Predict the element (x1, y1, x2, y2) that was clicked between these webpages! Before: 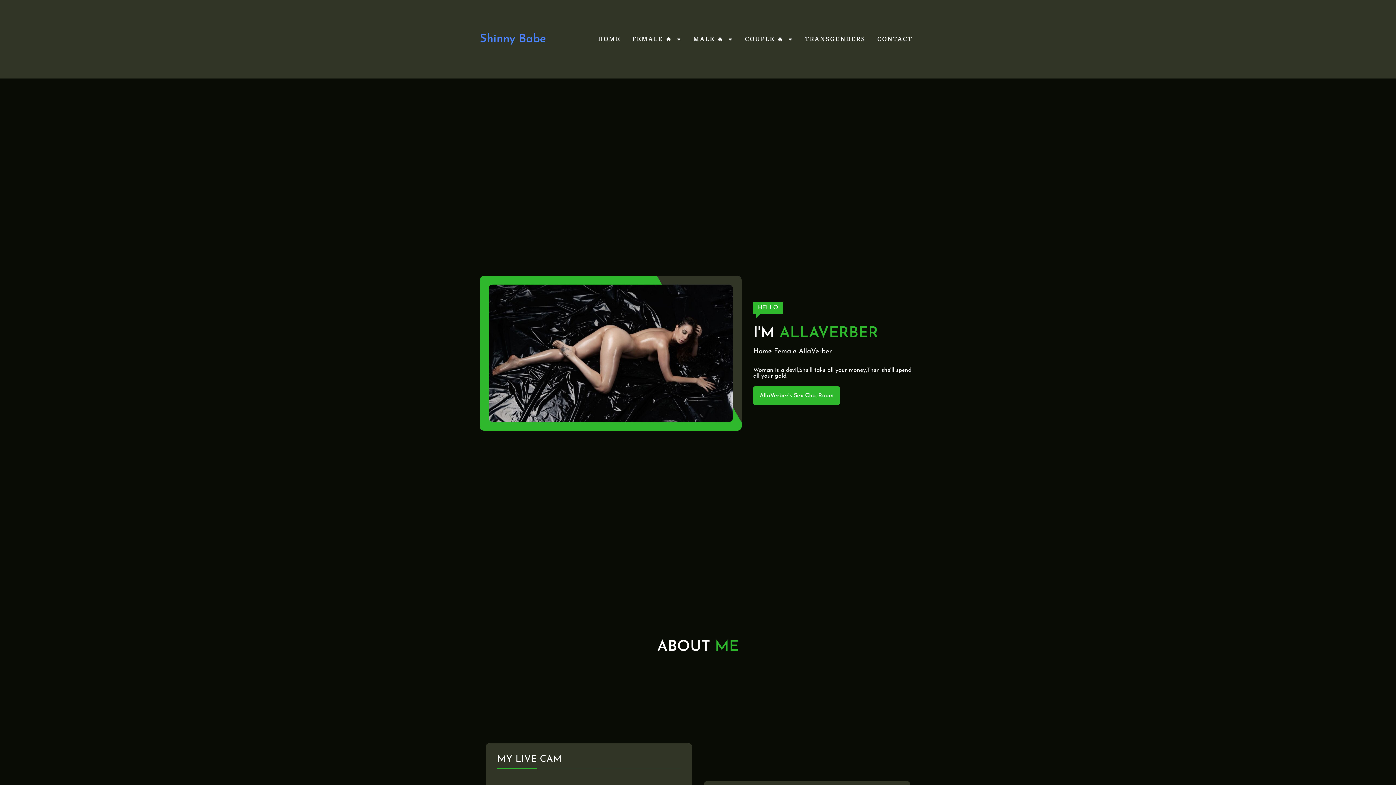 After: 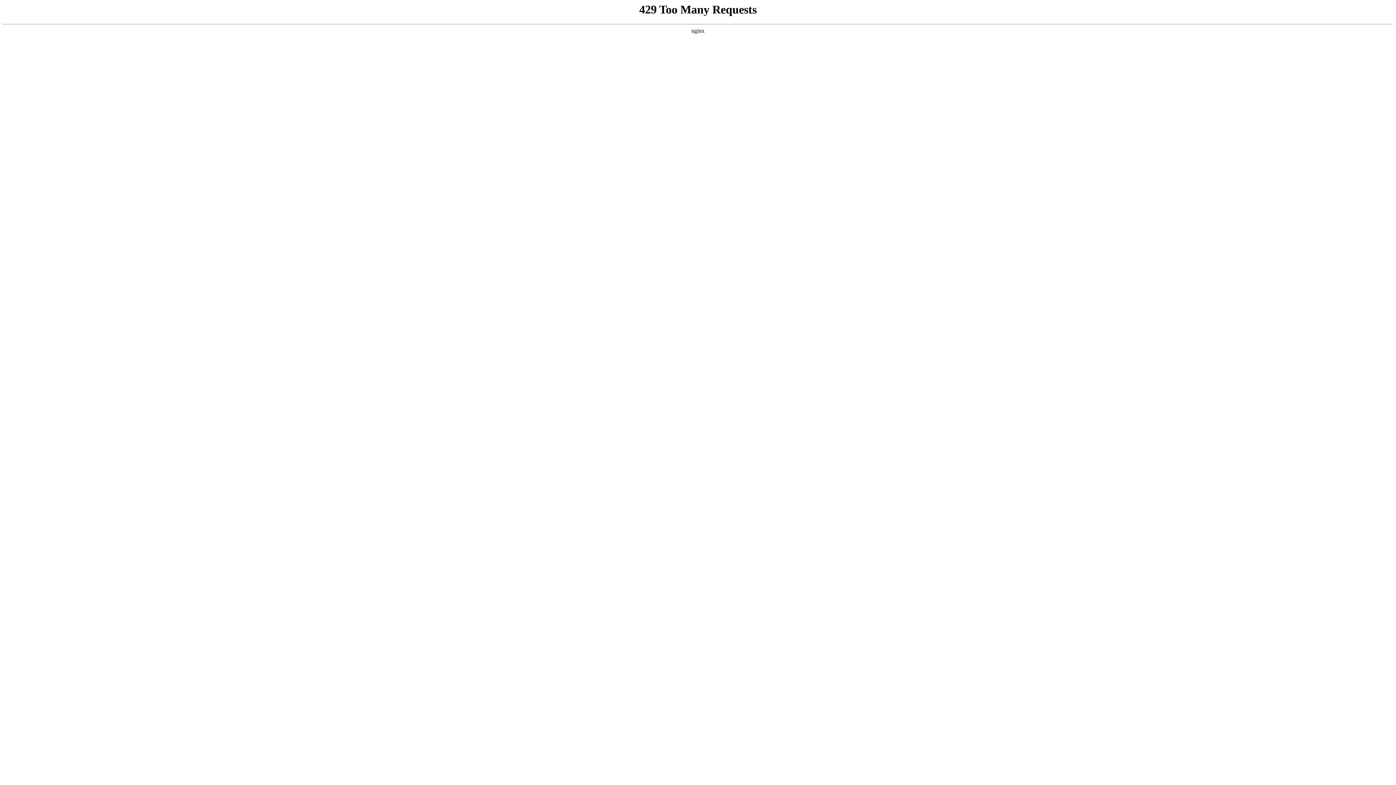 Action: bbox: (877, 32, 912, 46) label: CONTACT